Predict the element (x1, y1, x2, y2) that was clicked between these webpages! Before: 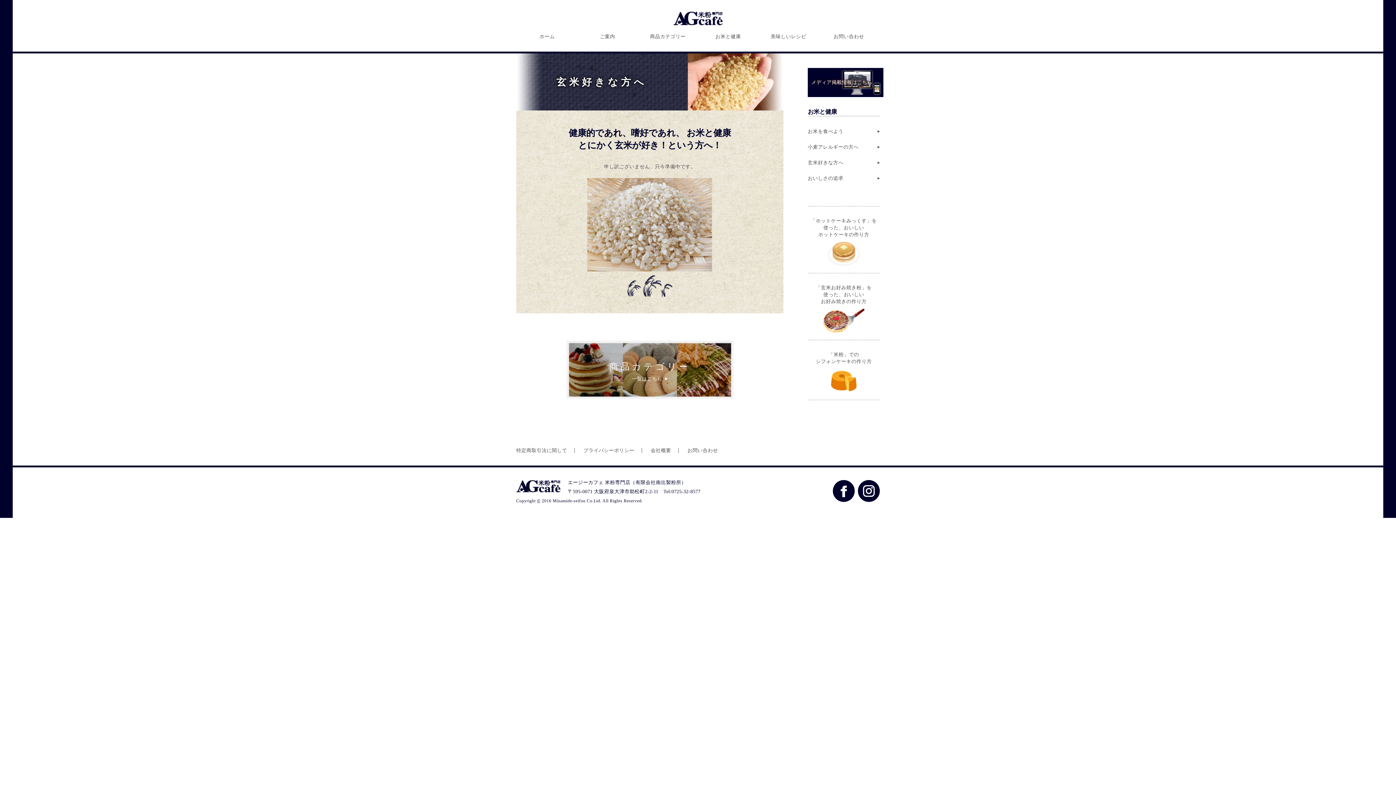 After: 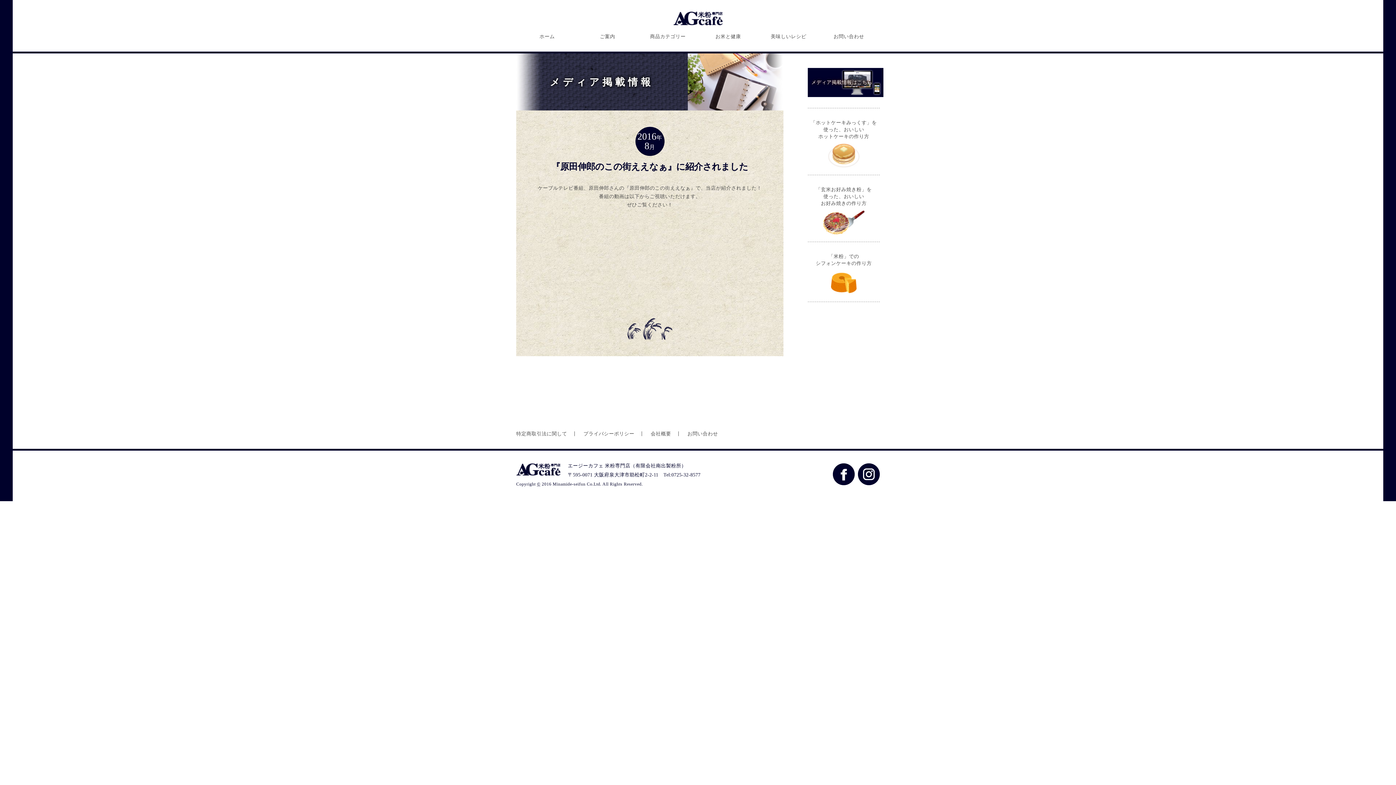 Action: bbox: (808, 68, 883, 97) label: メディア掲載情報はこちら